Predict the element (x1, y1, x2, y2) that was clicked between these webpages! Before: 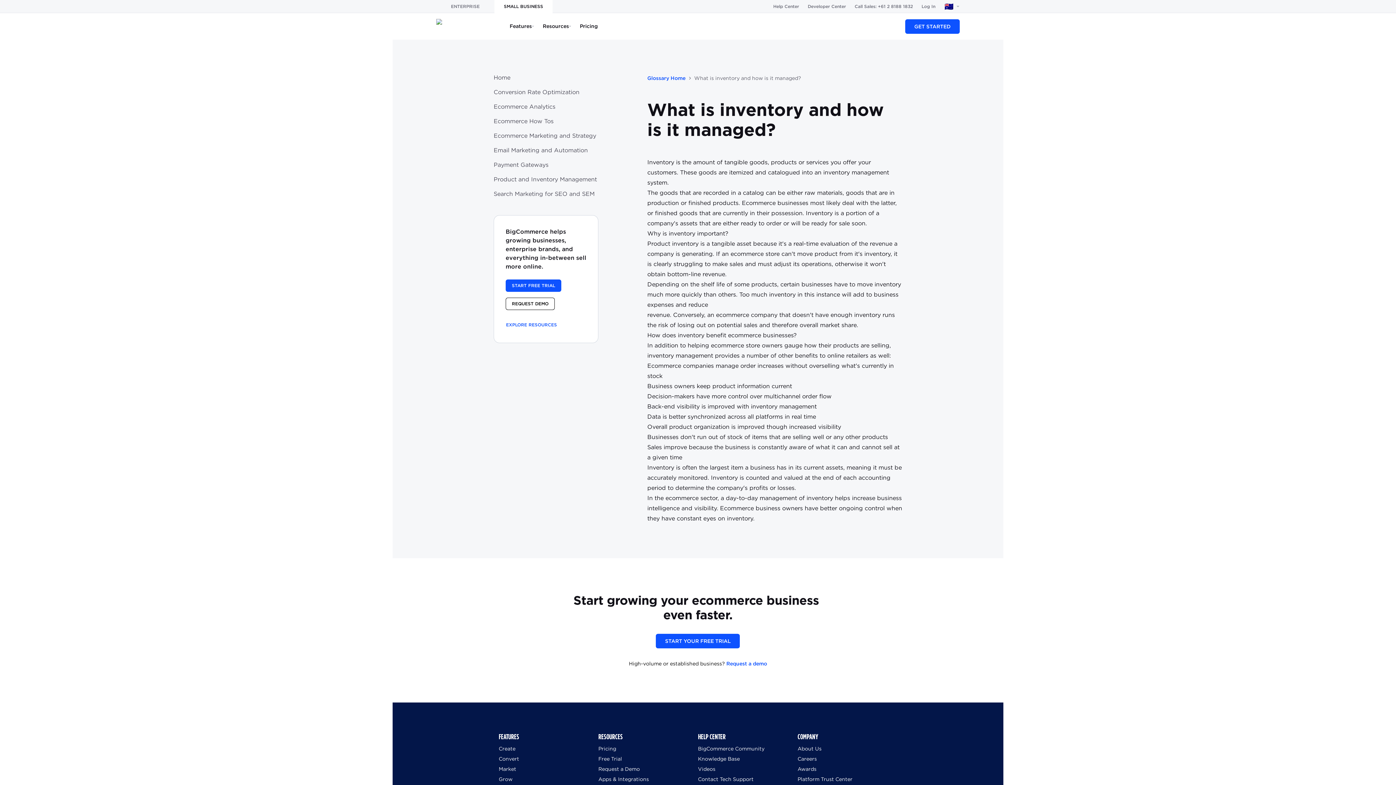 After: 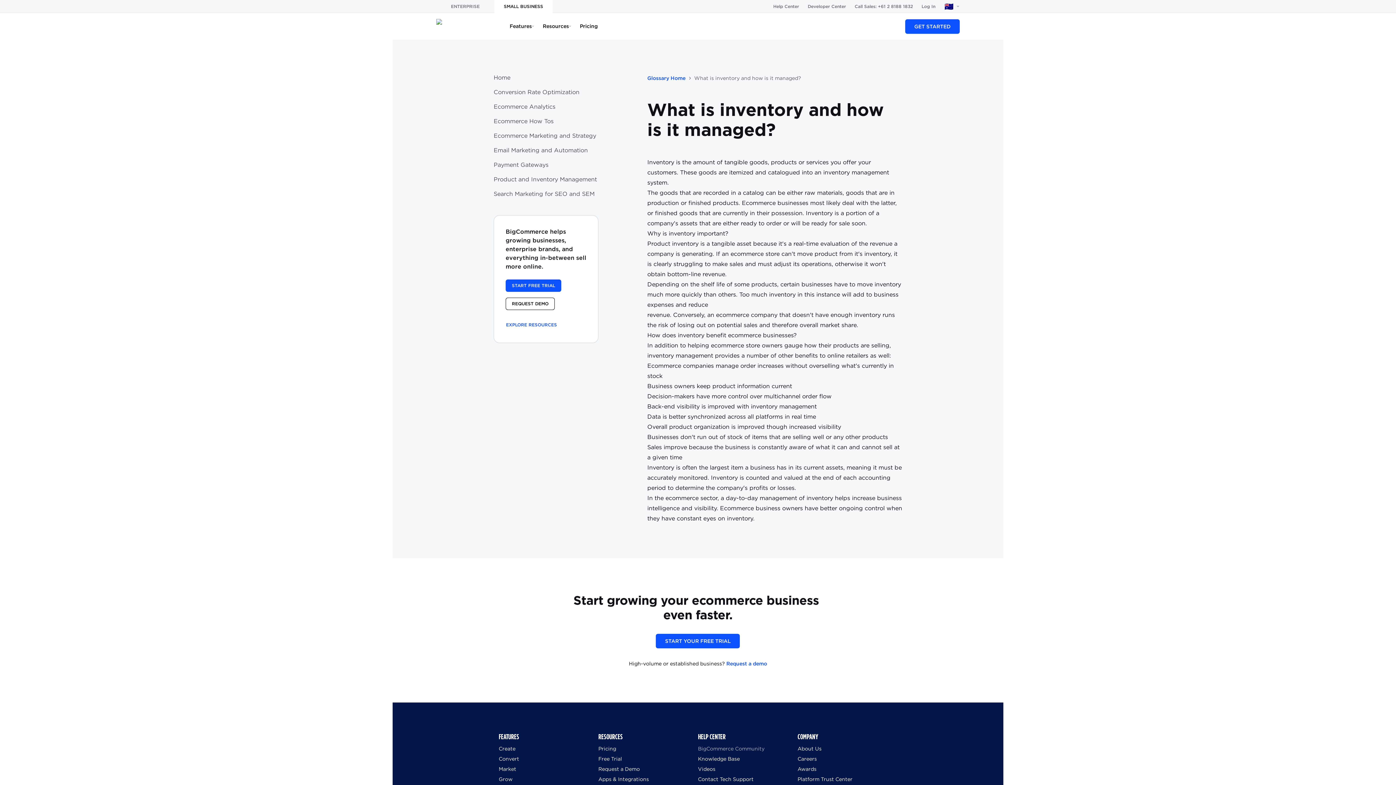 Action: bbox: (698, 745, 764, 752) label: BigCommerce Community